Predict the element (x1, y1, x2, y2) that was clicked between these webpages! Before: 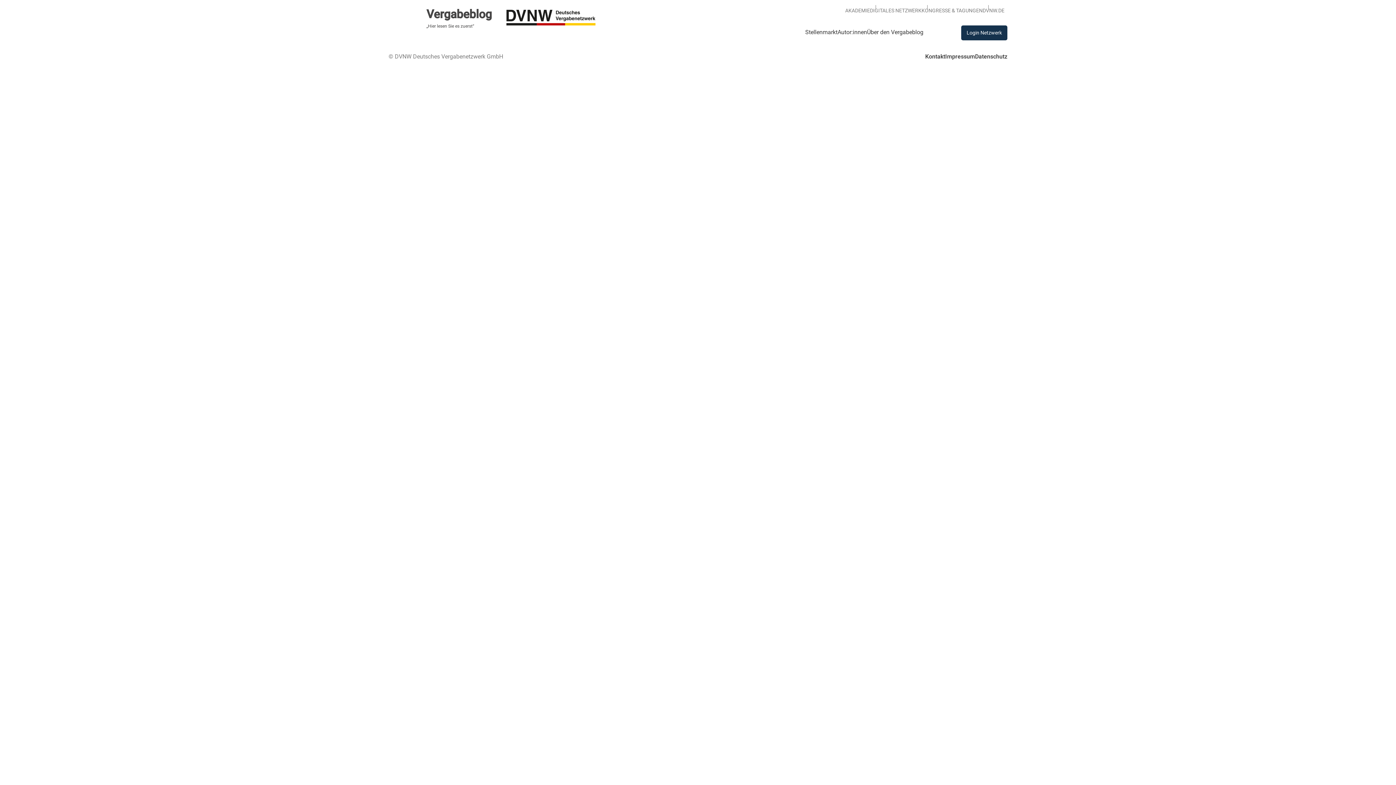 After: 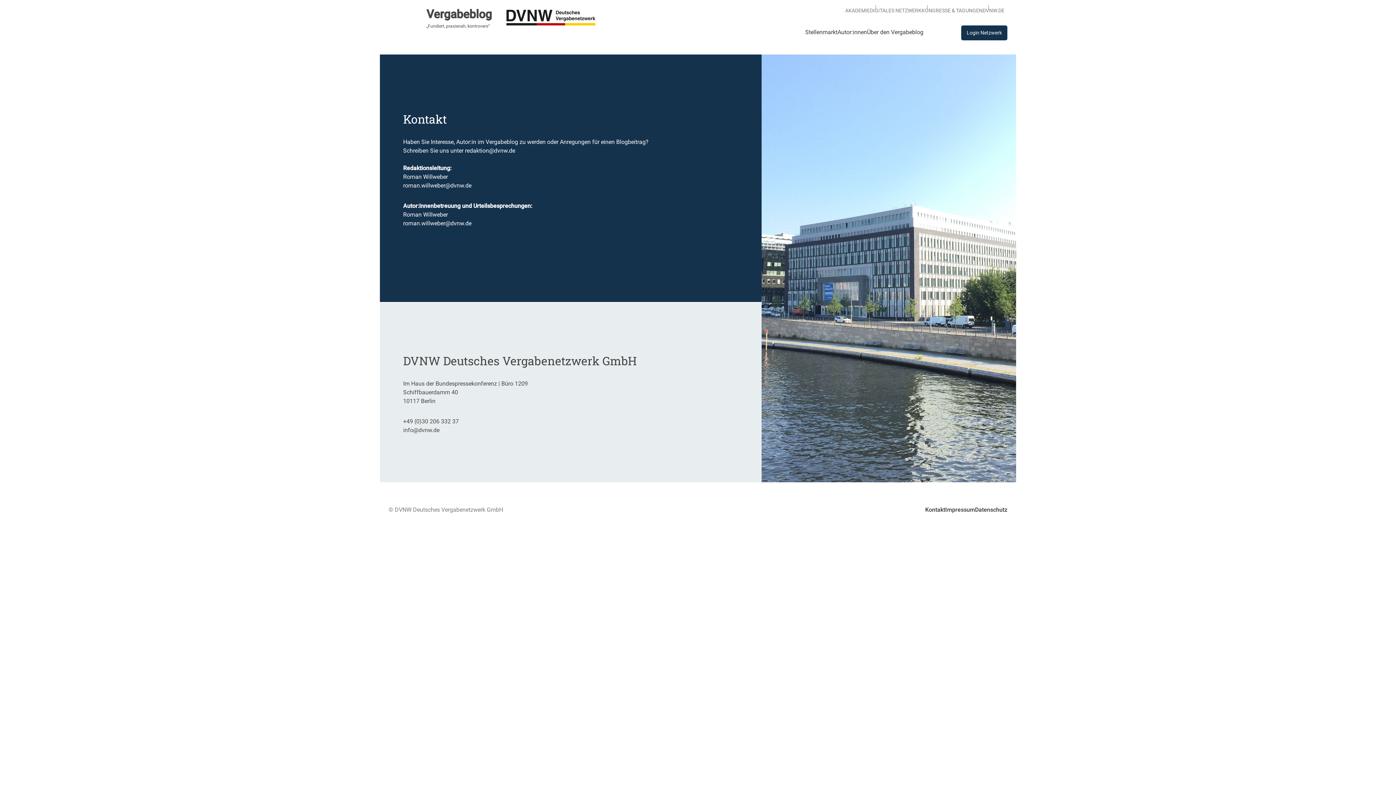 Action: bbox: (925, 53, 945, 60) label: Kontakt